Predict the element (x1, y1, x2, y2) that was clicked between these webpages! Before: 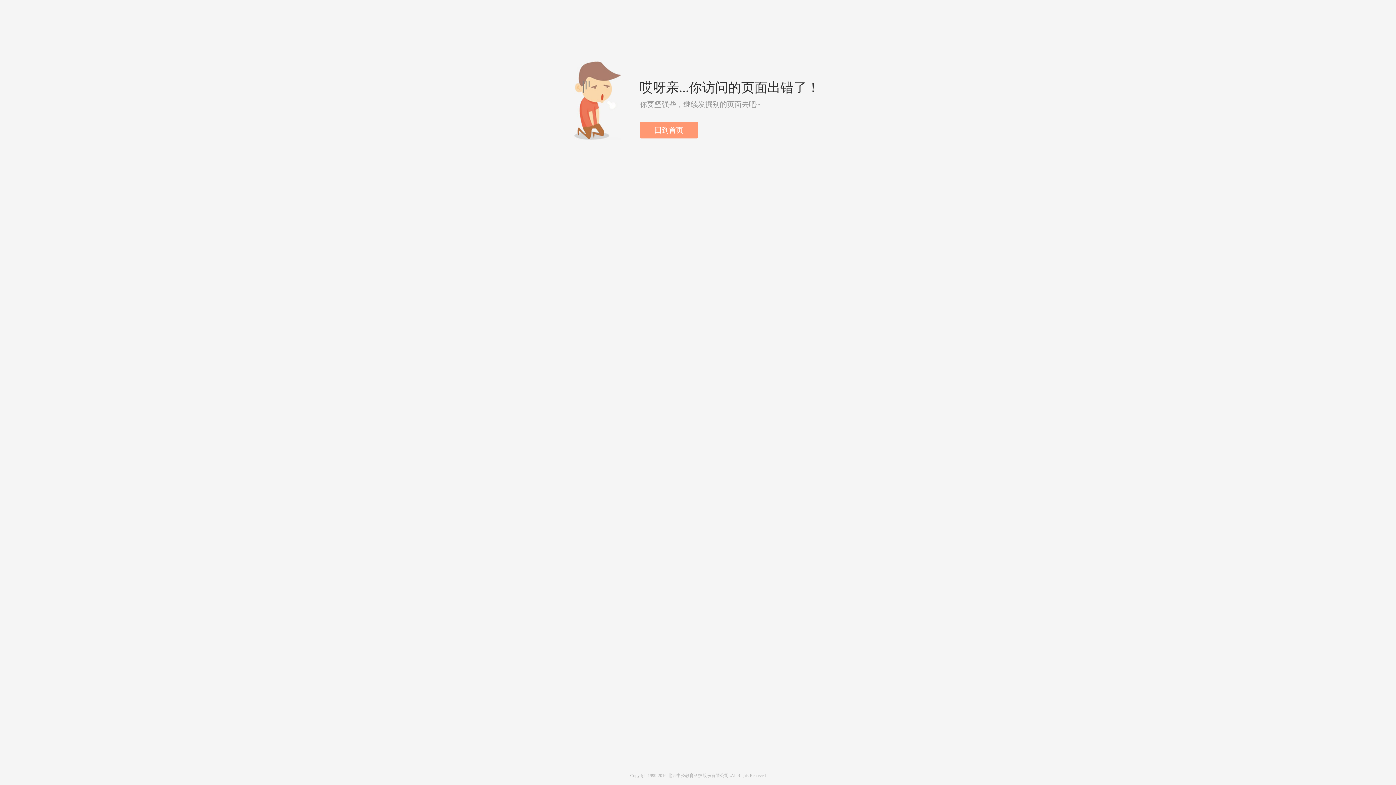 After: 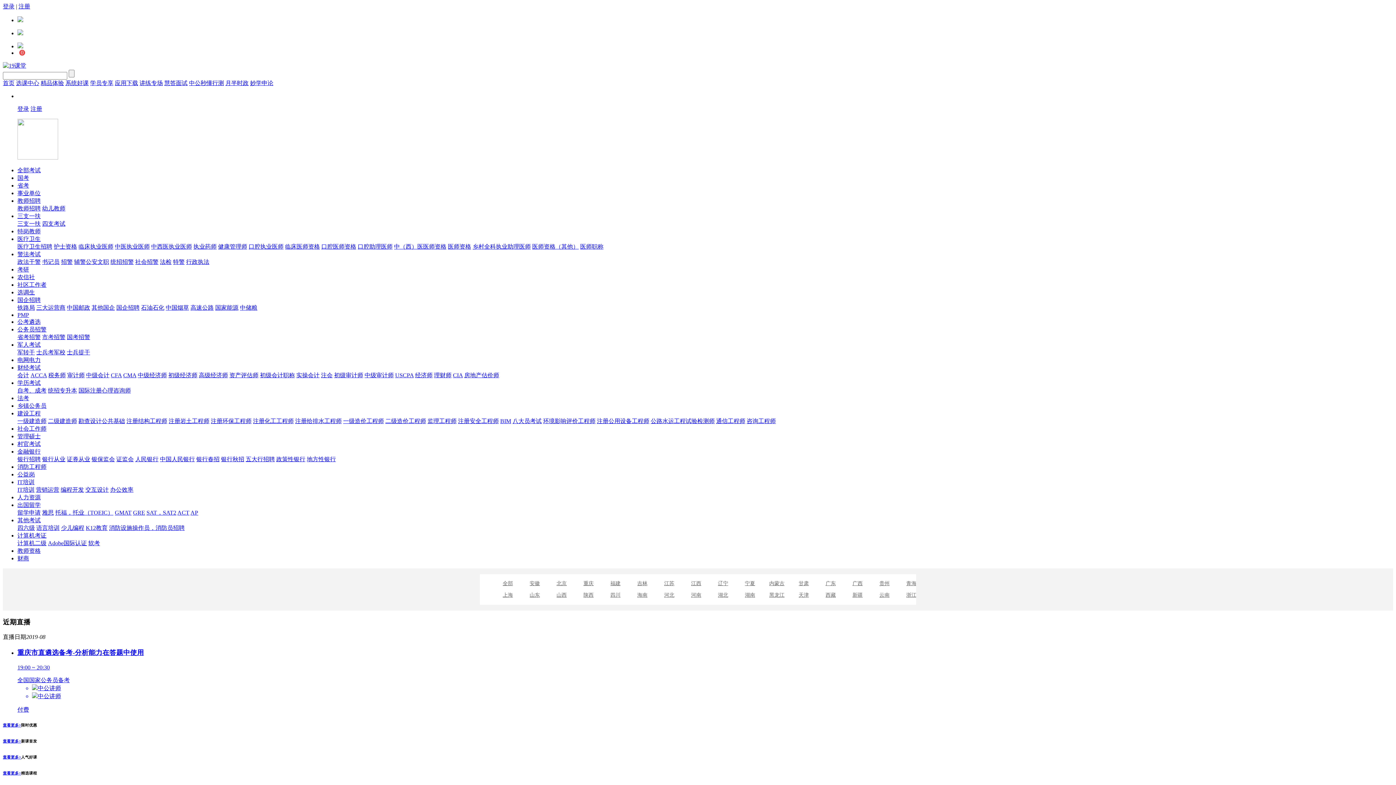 Action: bbox: (640, 121, 698, 138) label: 回到首页